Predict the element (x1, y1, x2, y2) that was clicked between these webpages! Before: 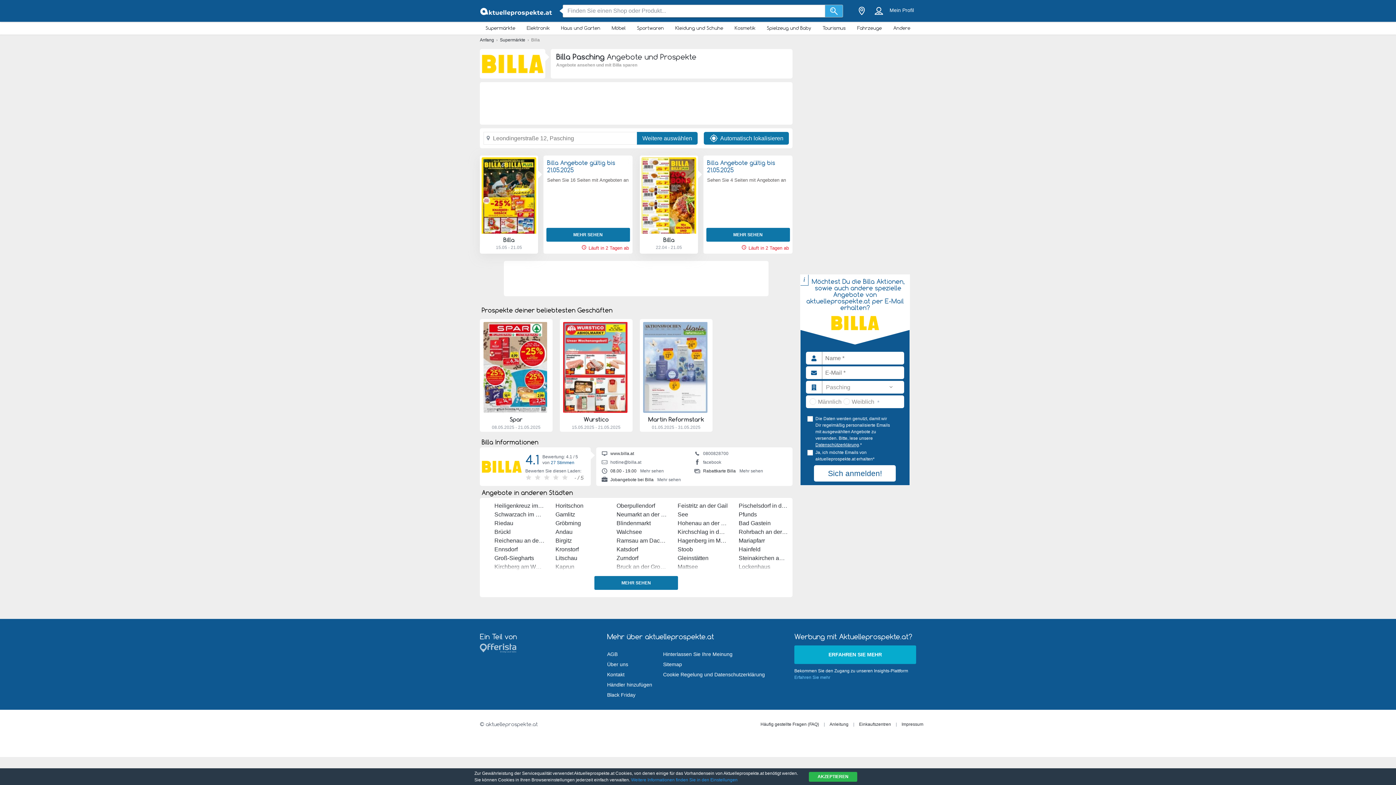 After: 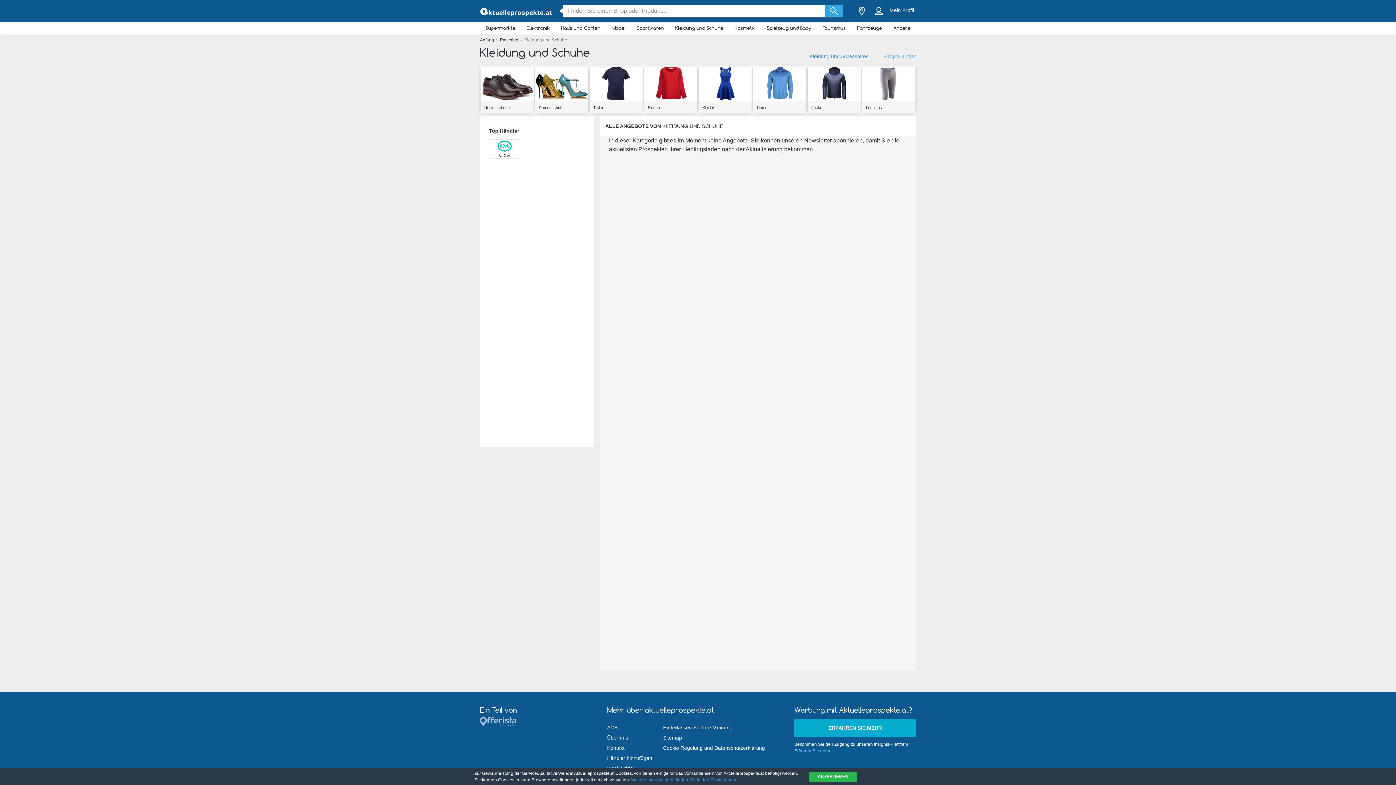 Action: bbox: (669, 23, 729, 32) label: Kleidung und Schuhe